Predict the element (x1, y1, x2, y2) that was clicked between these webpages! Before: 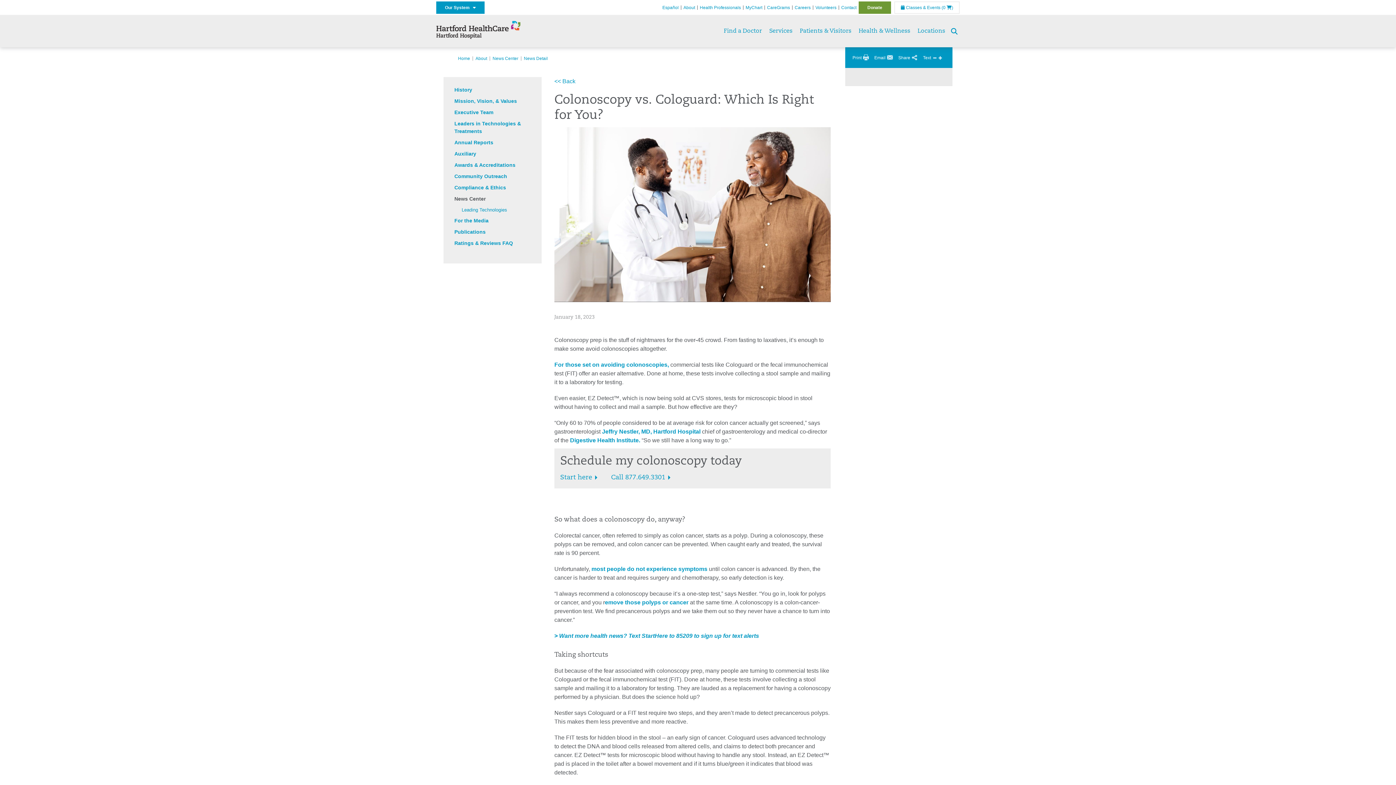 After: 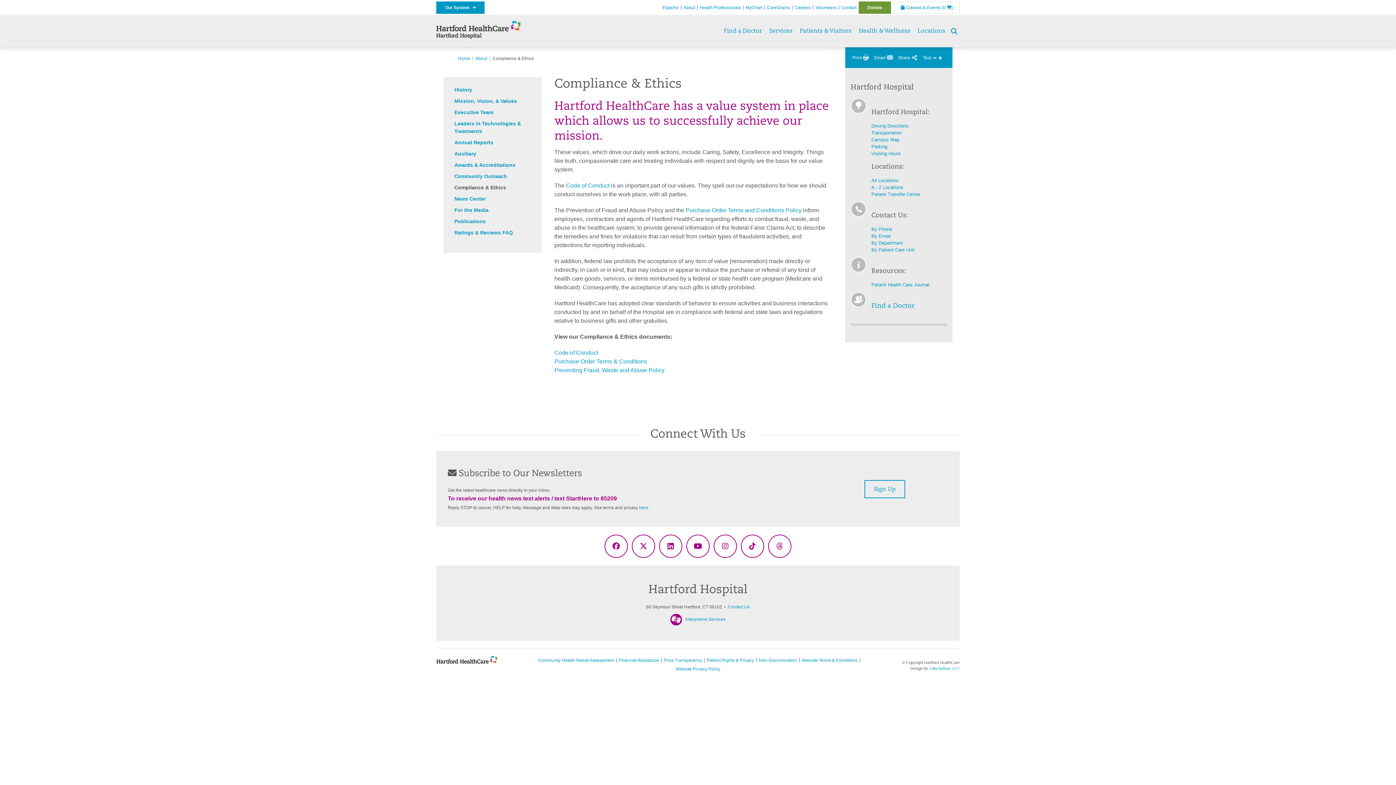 Action: bbox: (454, 184, 506, 190) label: Compliance & Ethics